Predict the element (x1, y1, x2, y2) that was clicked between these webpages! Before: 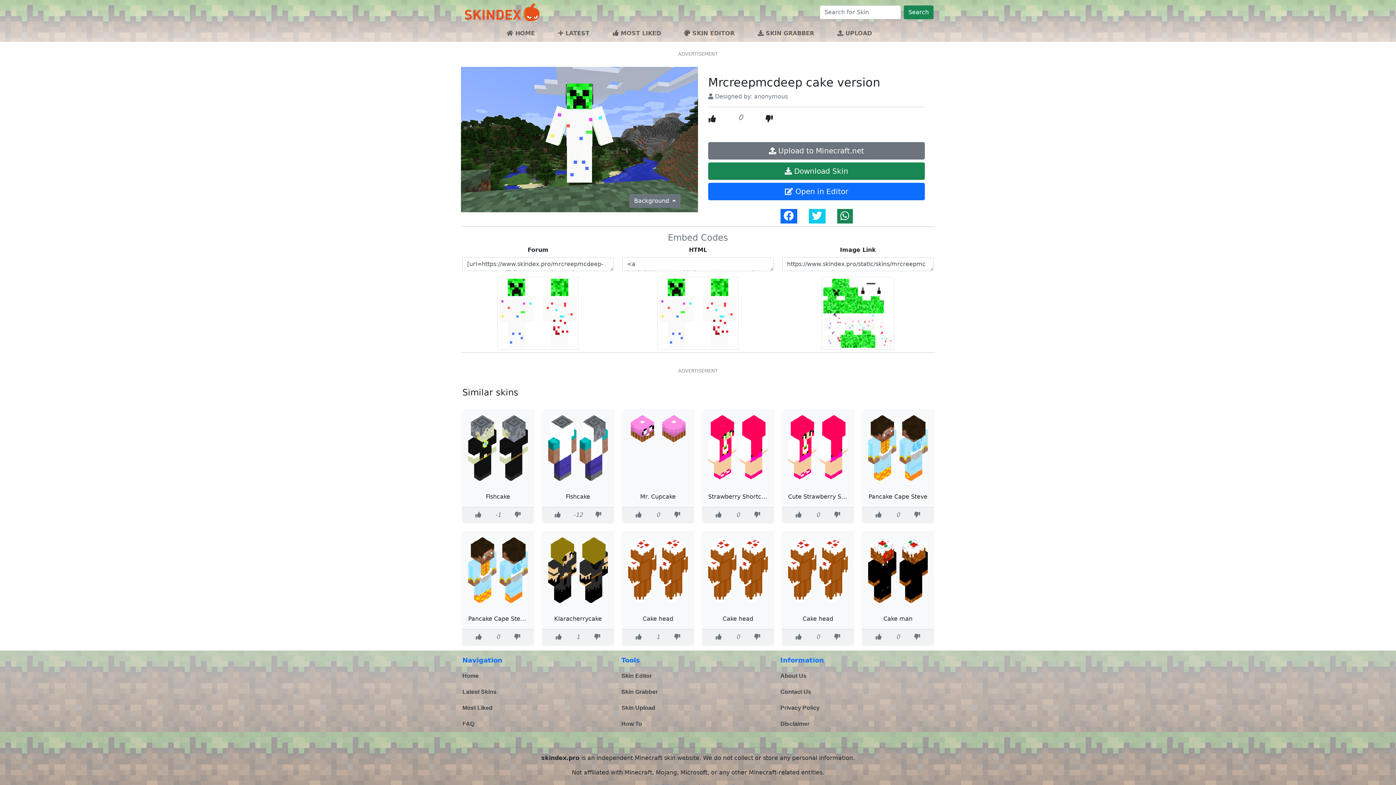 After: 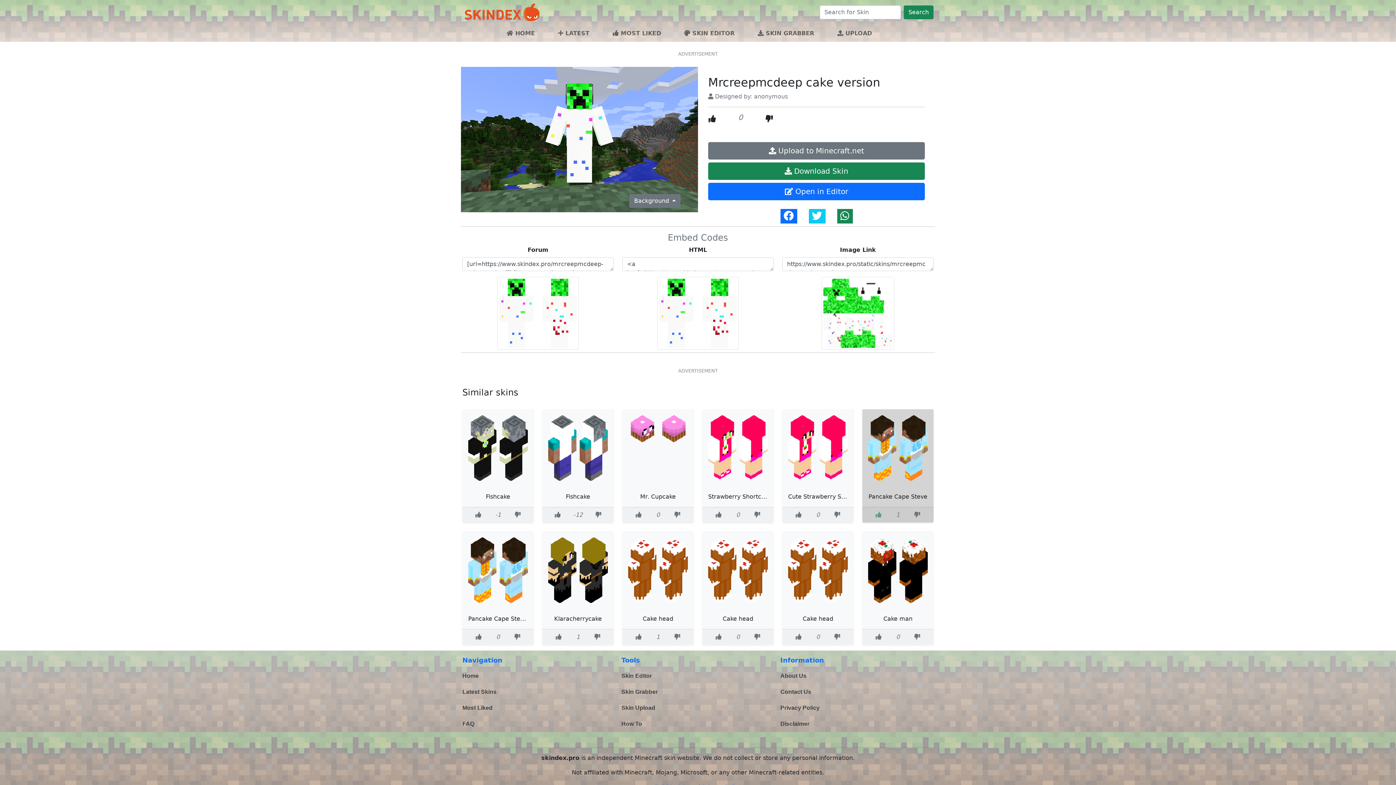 Action: bbox: (875, 510, 882, 520)